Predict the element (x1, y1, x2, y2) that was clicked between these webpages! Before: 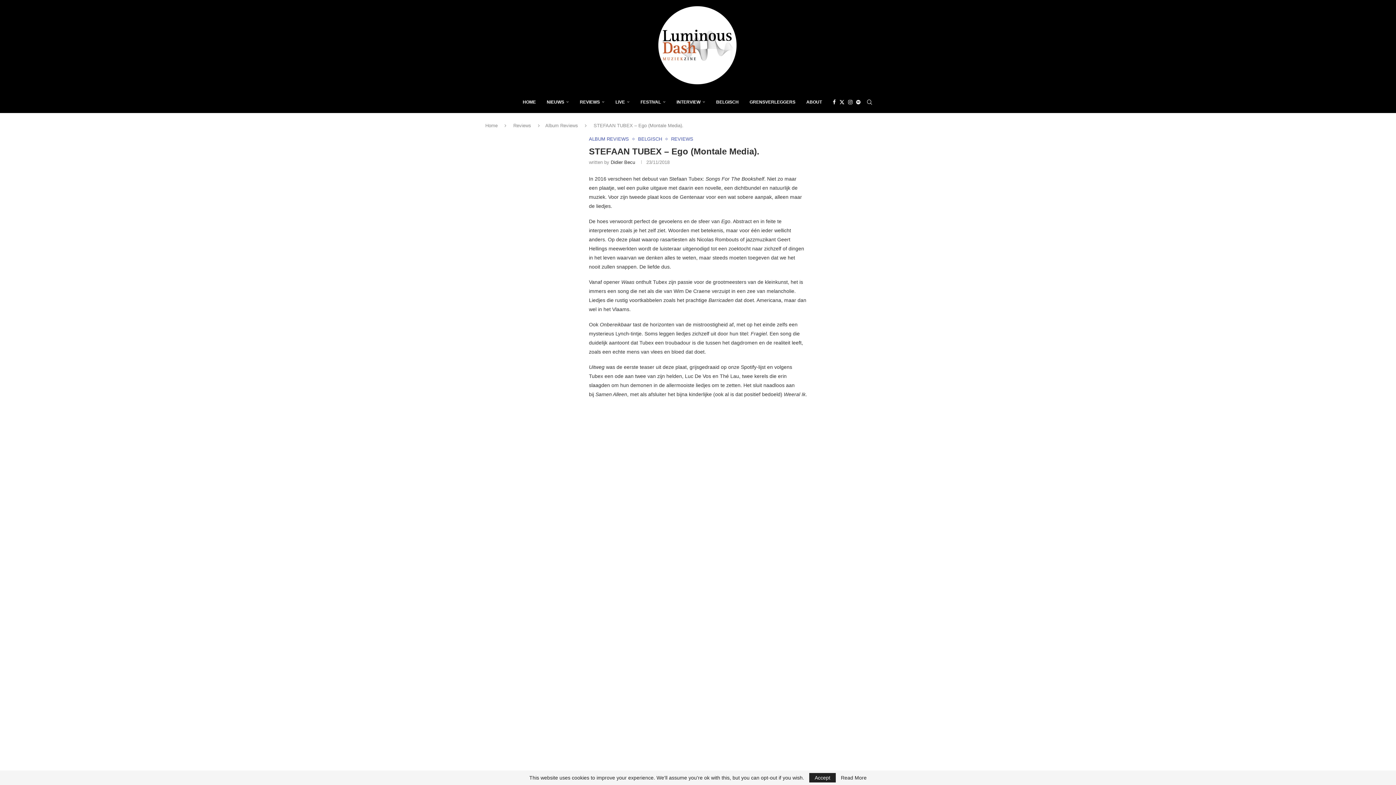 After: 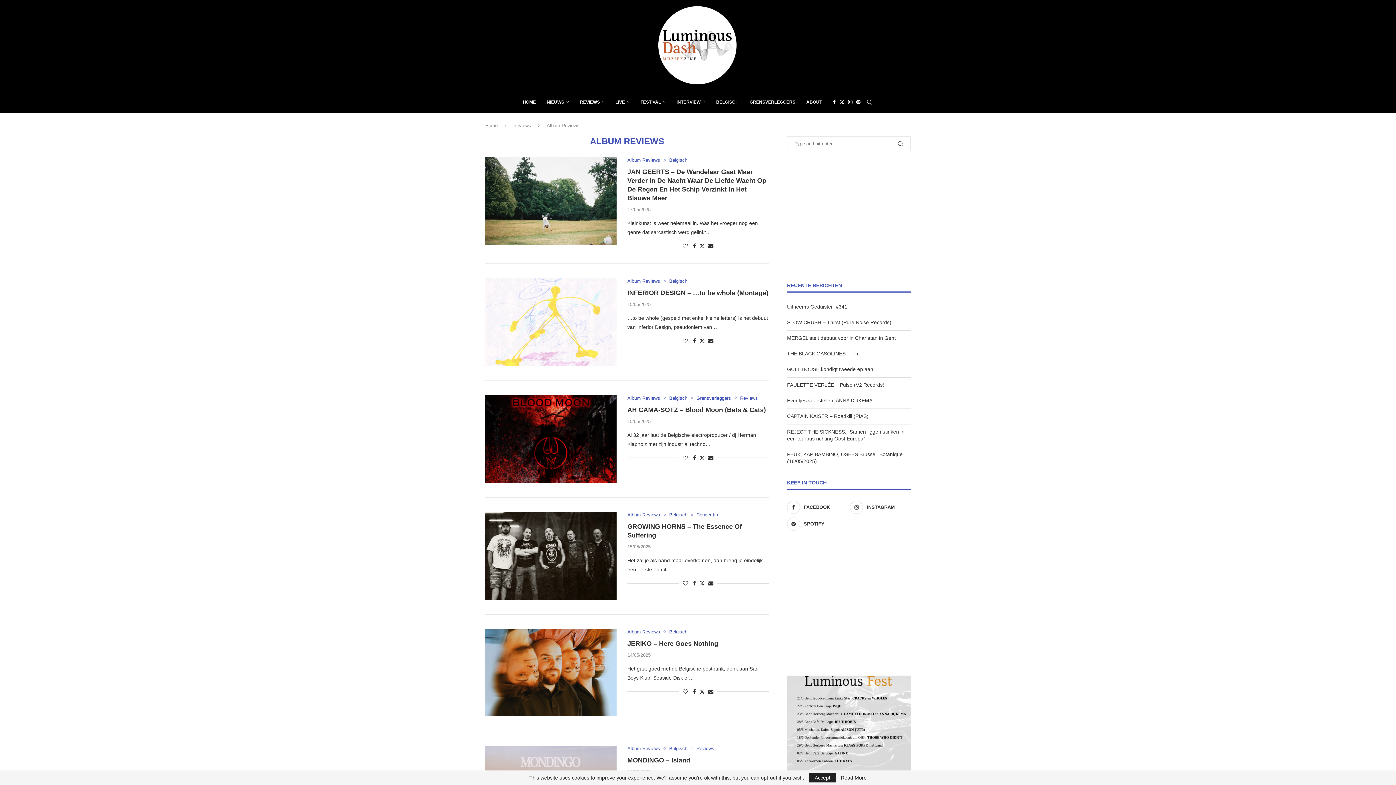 Action: bbox: (589, 136, 632, 141) label: ALBUM REVIEWS